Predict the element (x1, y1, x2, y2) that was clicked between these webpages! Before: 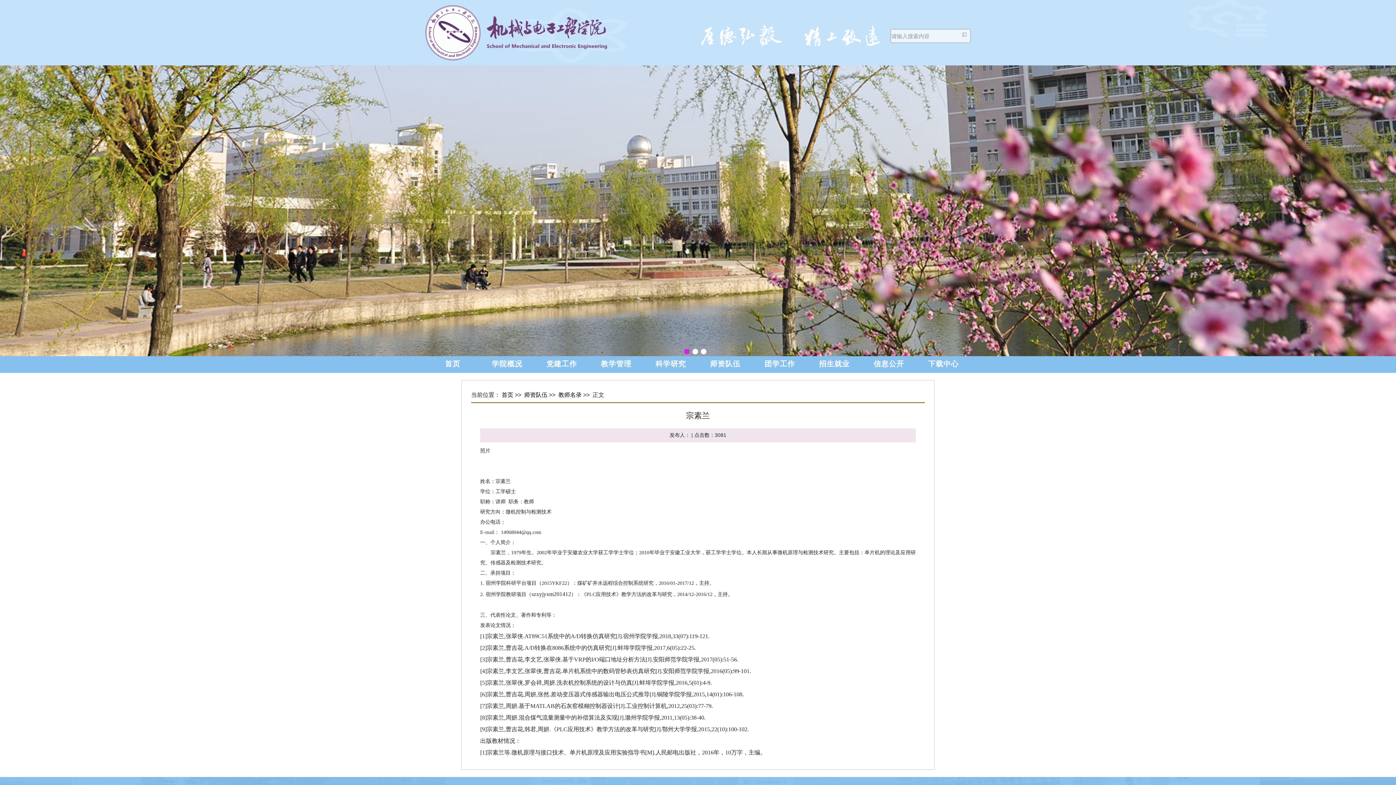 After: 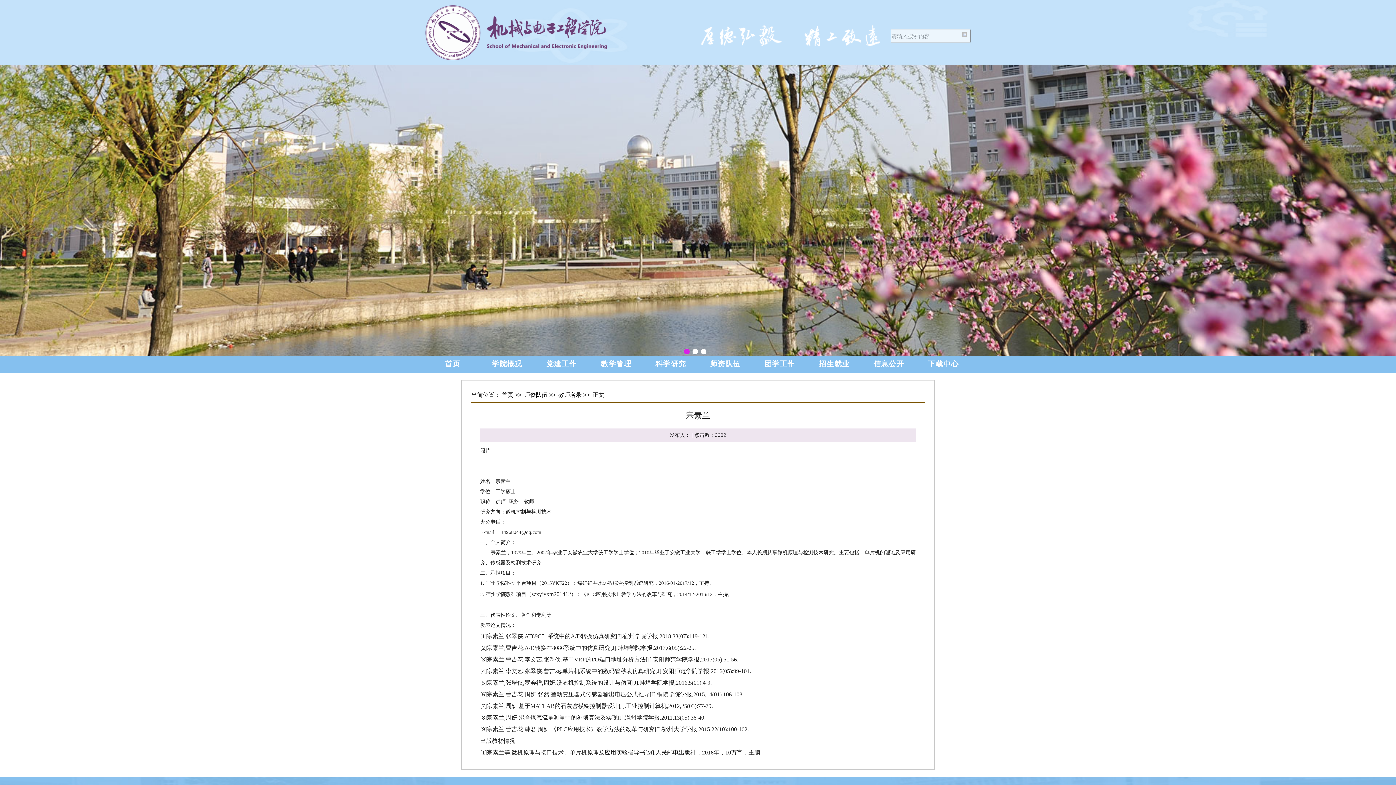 Action: bbox: (0, 65, 1396, 356)